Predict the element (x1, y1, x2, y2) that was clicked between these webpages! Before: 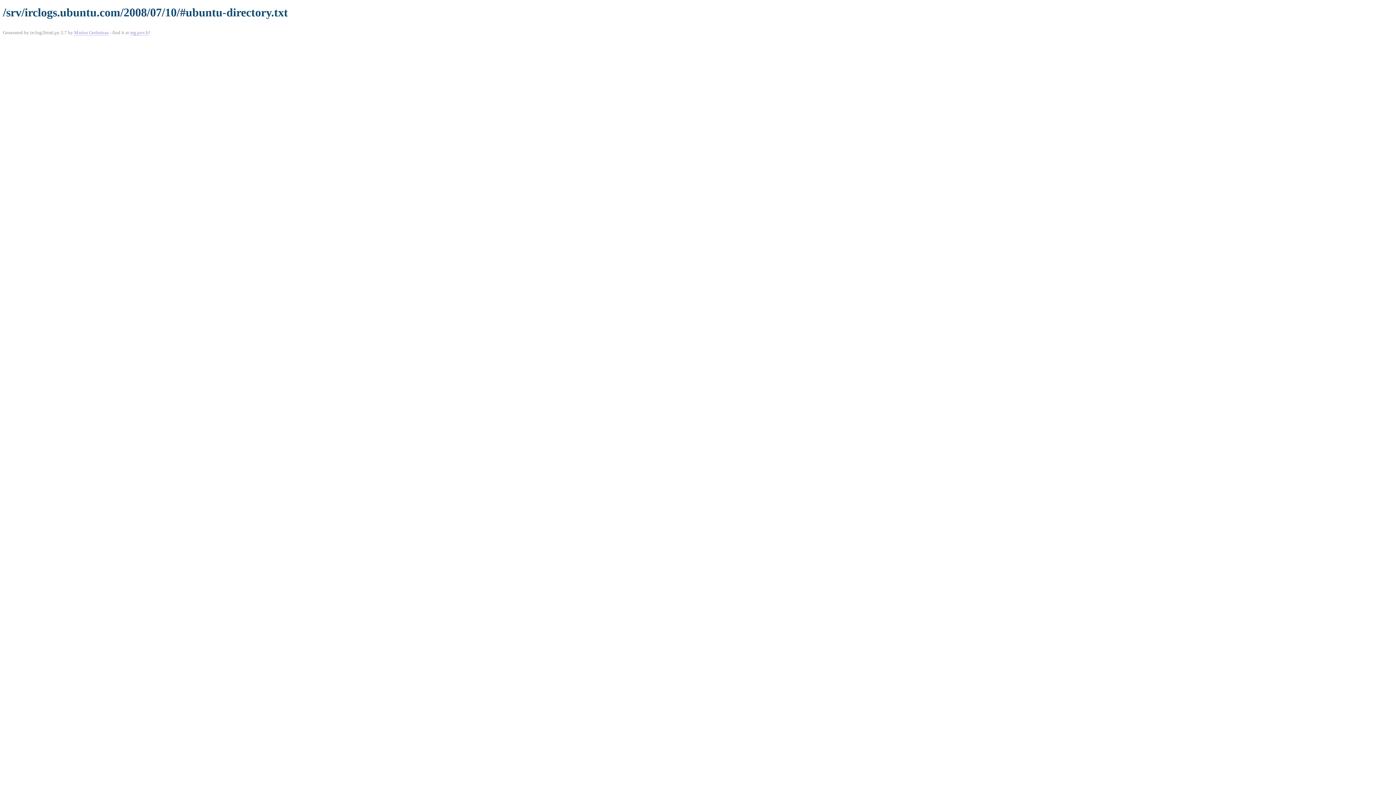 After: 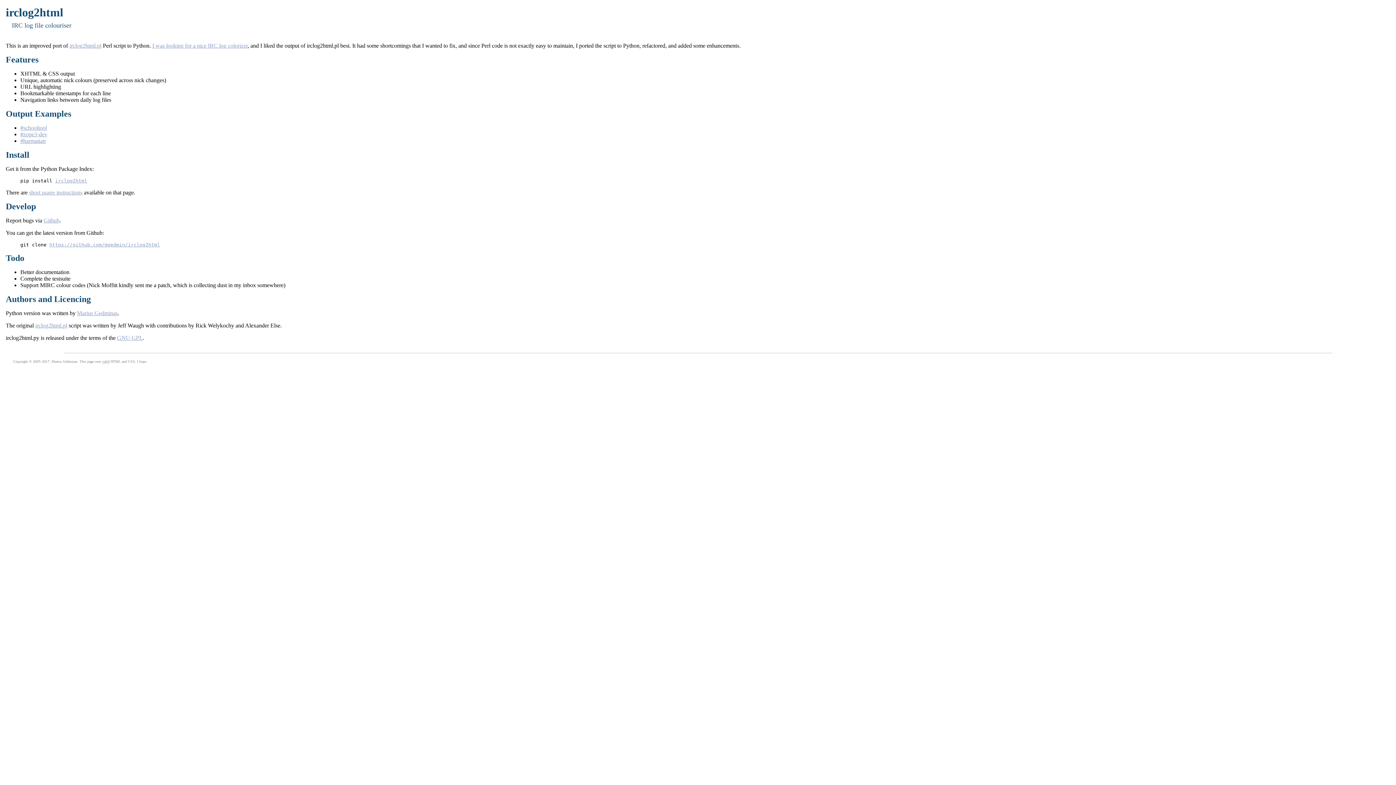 Action: label: mg.pov.lt bbox: (130, 29, 148, 35)